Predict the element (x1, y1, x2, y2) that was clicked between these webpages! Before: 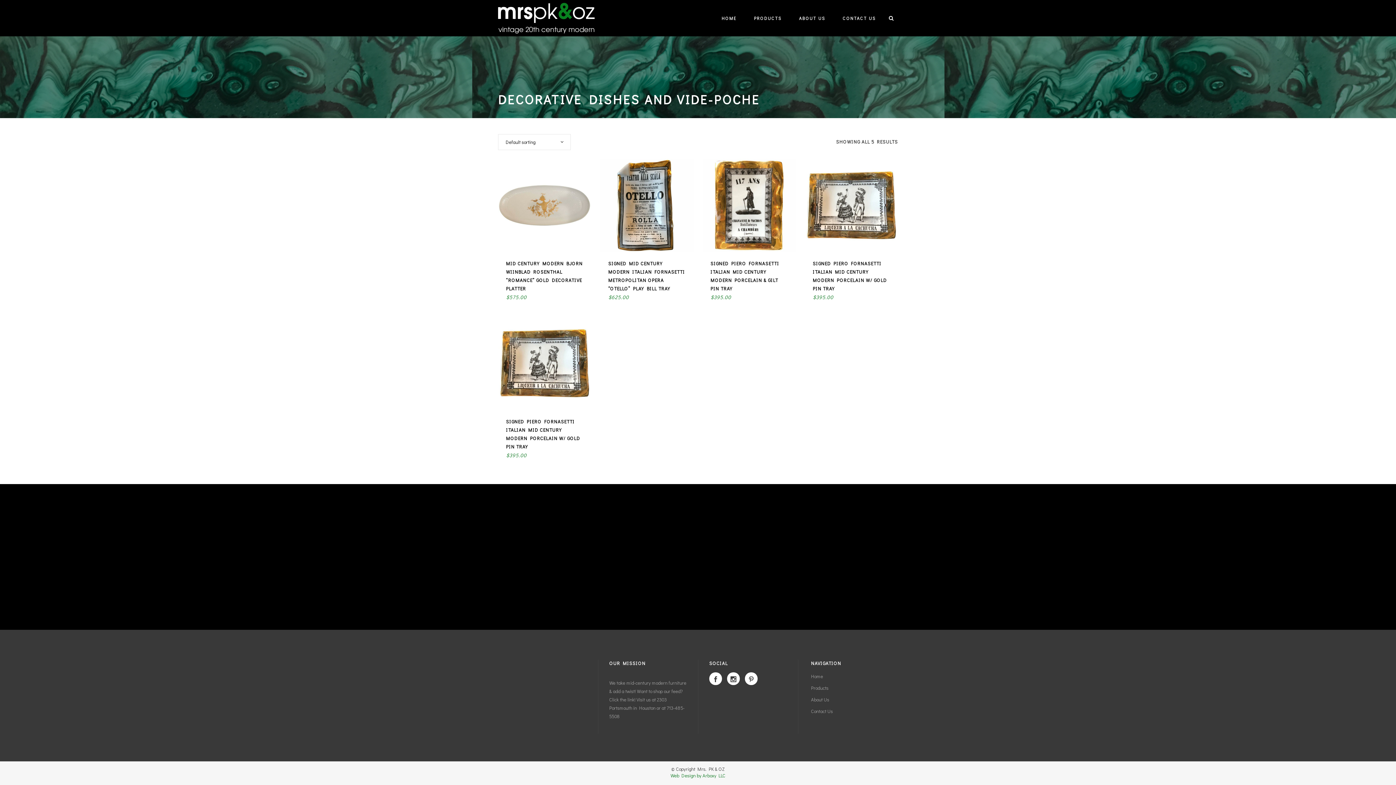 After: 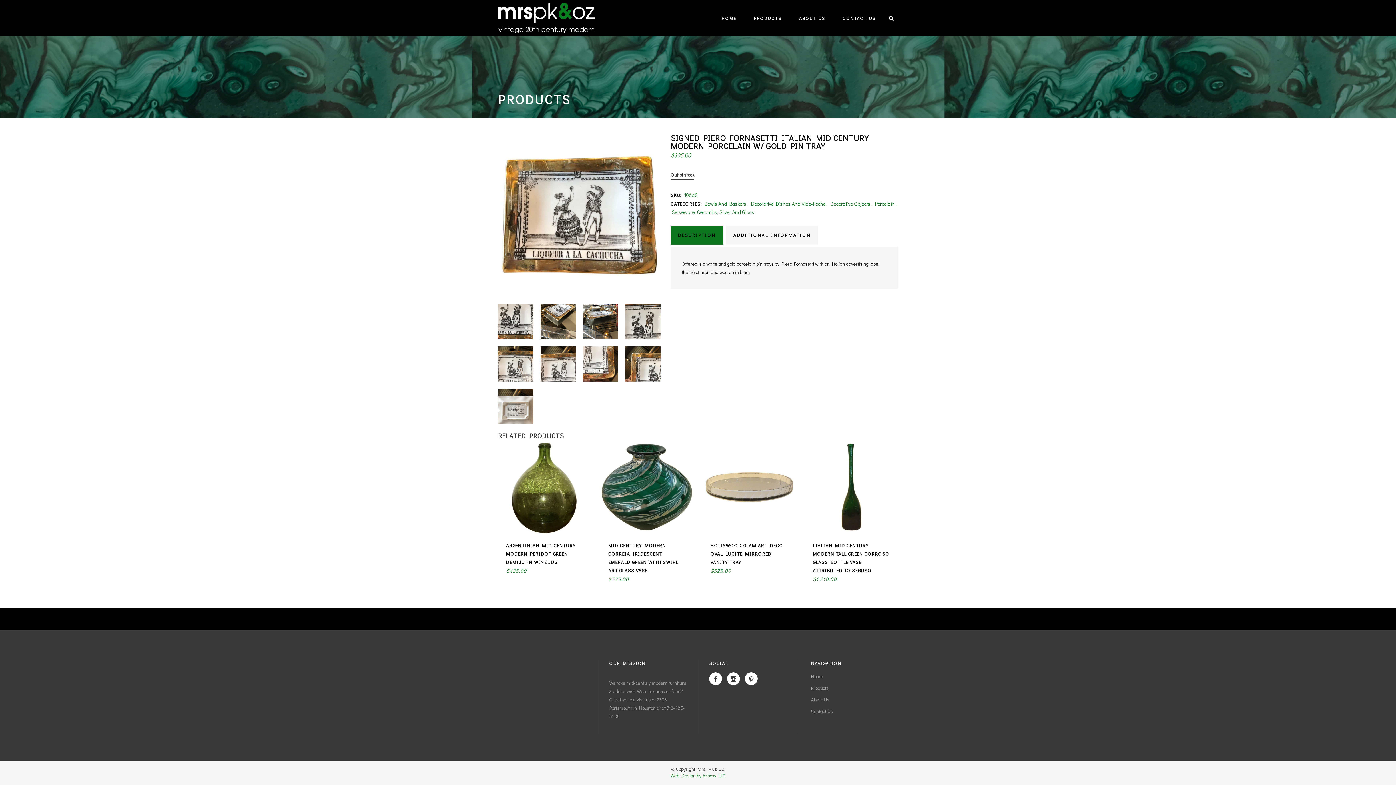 Action: bbox: (498, 316, 591, 410)